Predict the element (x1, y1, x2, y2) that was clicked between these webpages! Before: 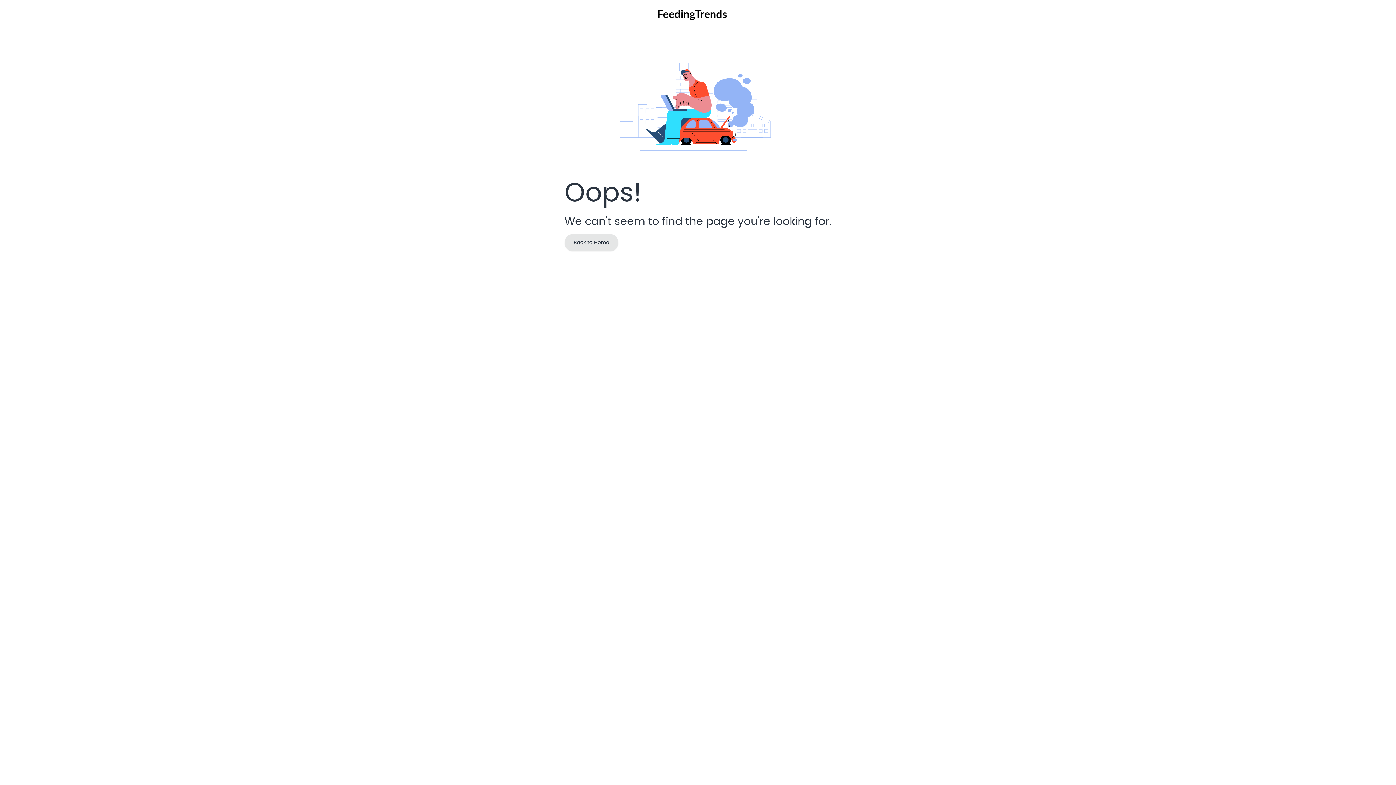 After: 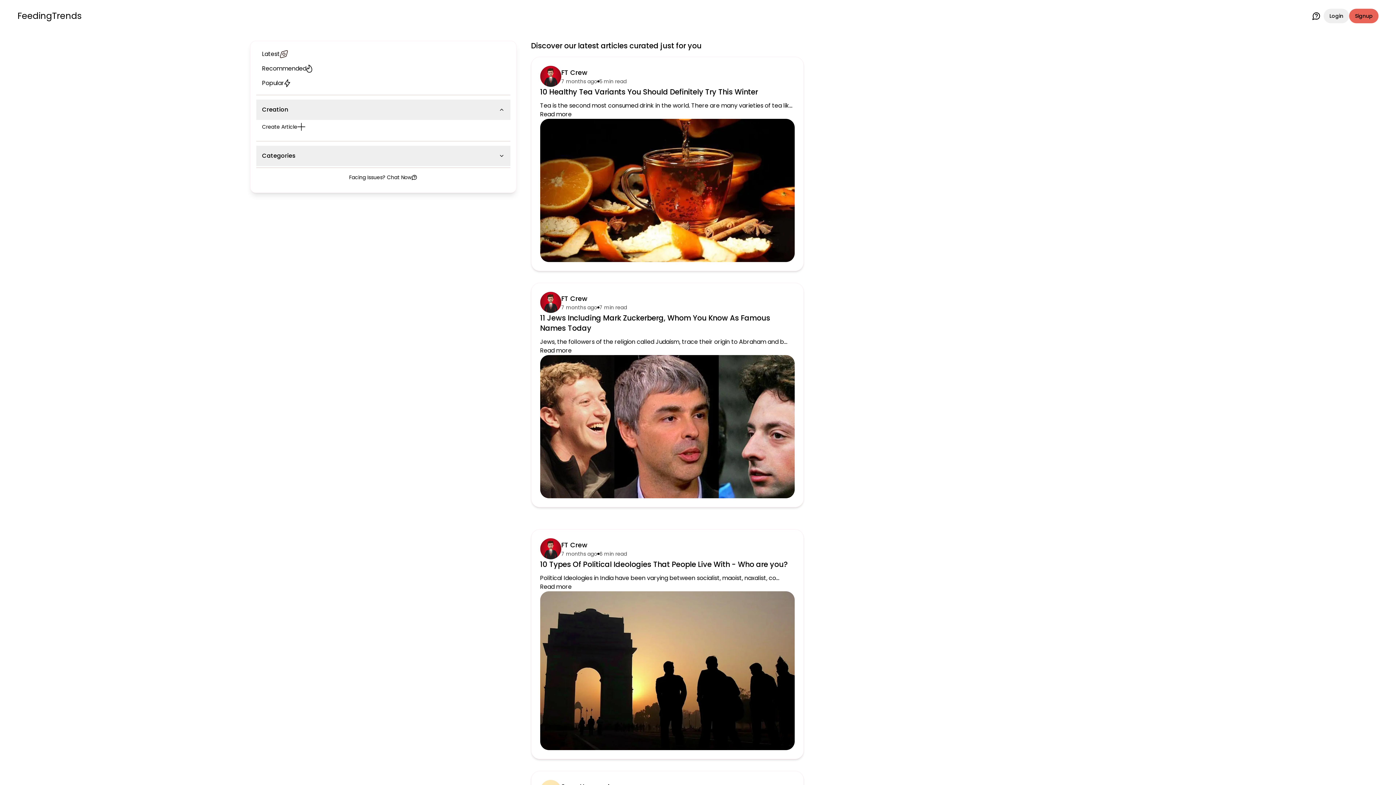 Action: bbox: (657, 8, 727, 21)